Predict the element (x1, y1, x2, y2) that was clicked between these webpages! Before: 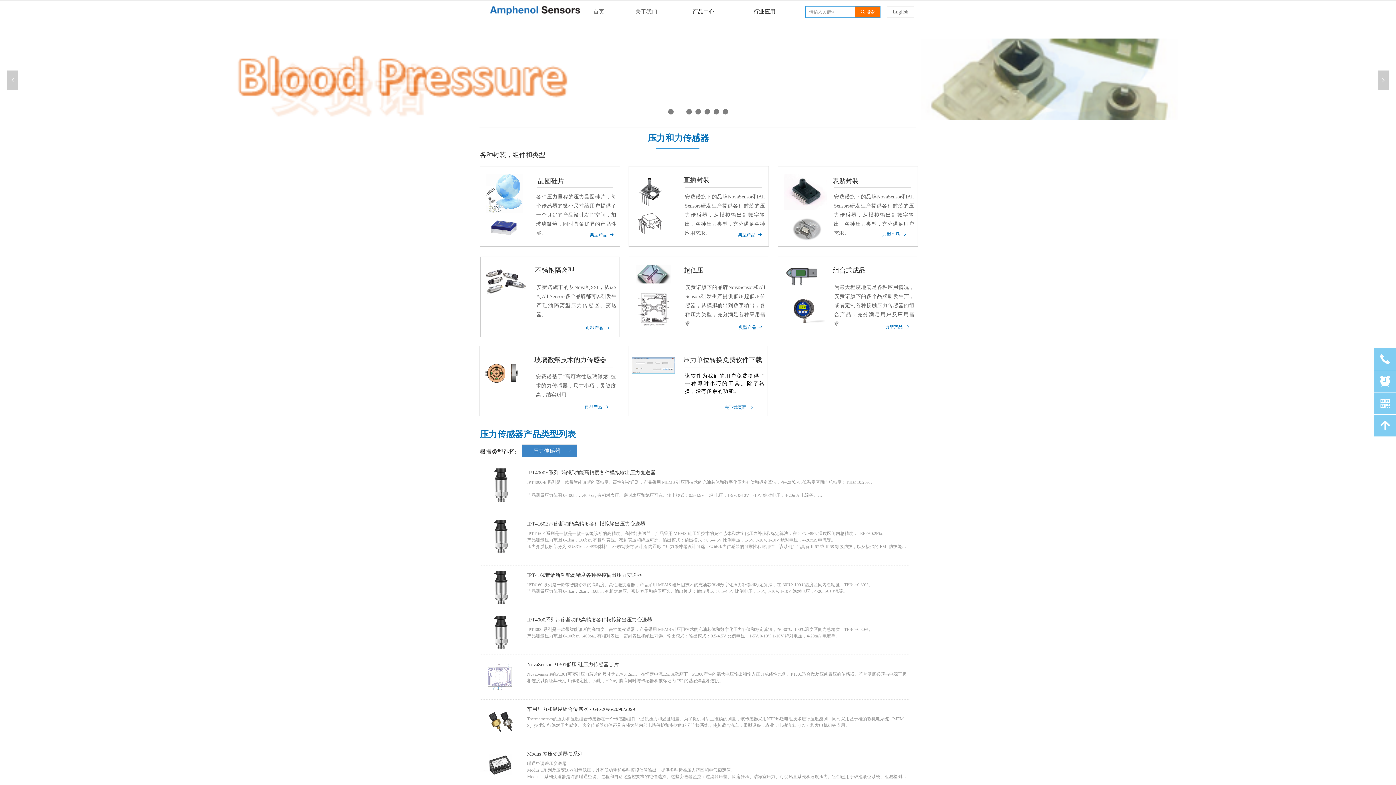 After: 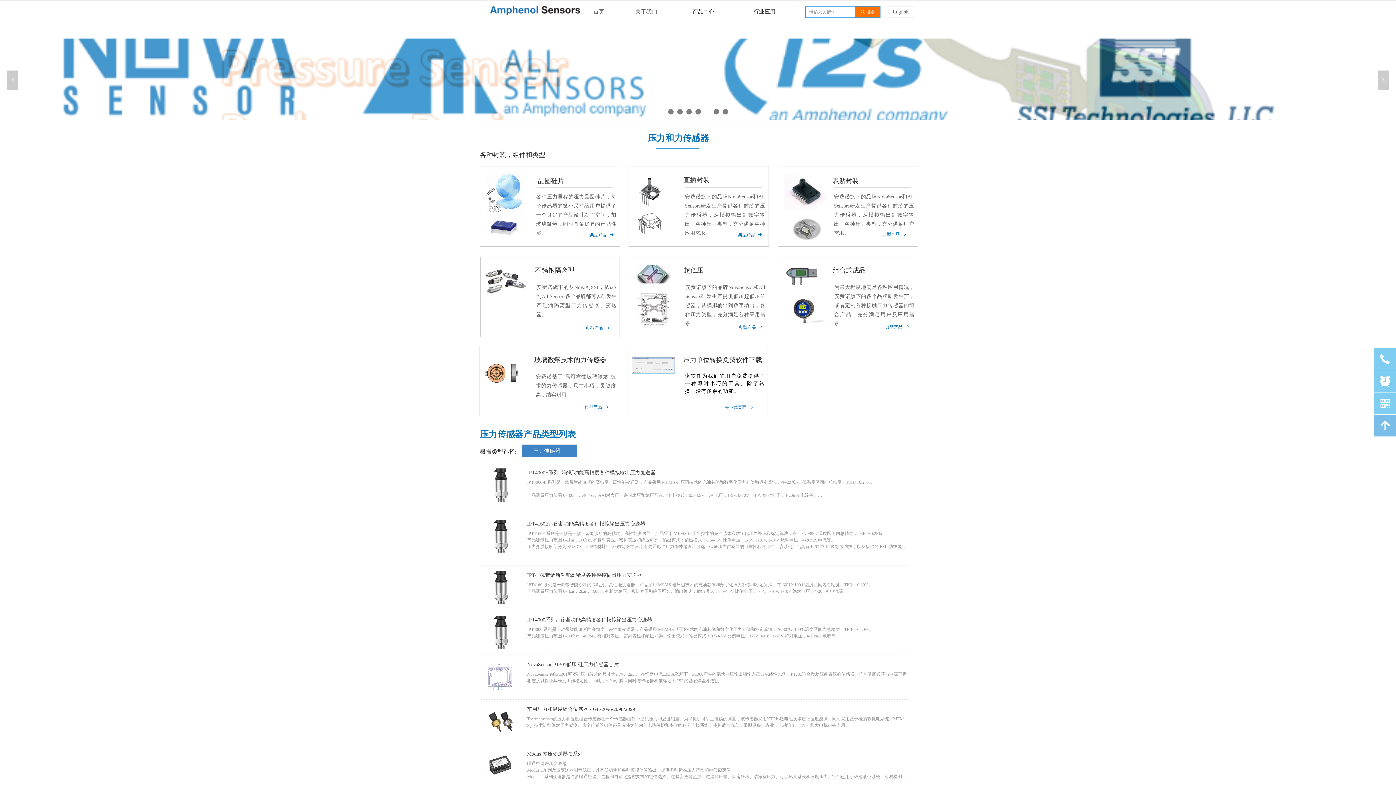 Action: label: 녕 bbox: (1374, 414, 1396, 437)